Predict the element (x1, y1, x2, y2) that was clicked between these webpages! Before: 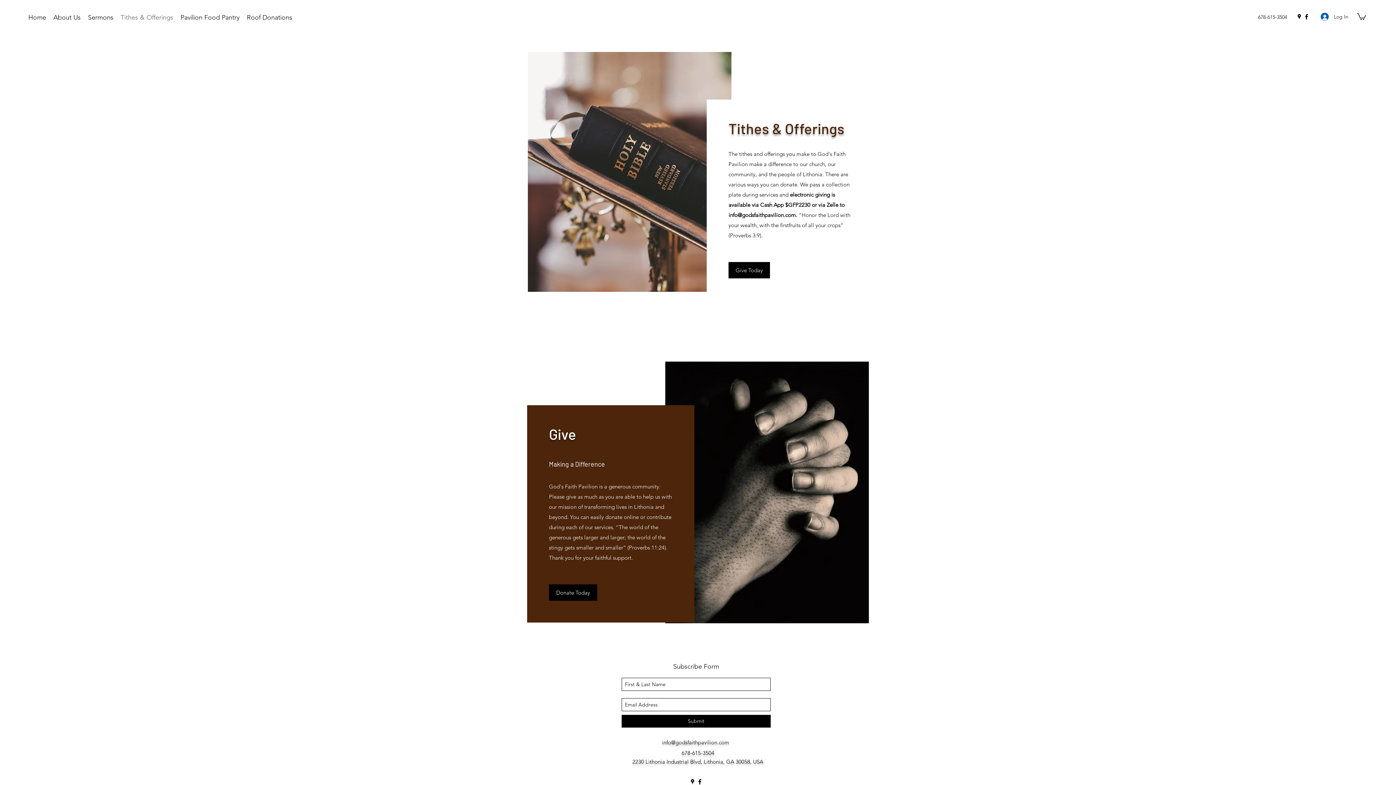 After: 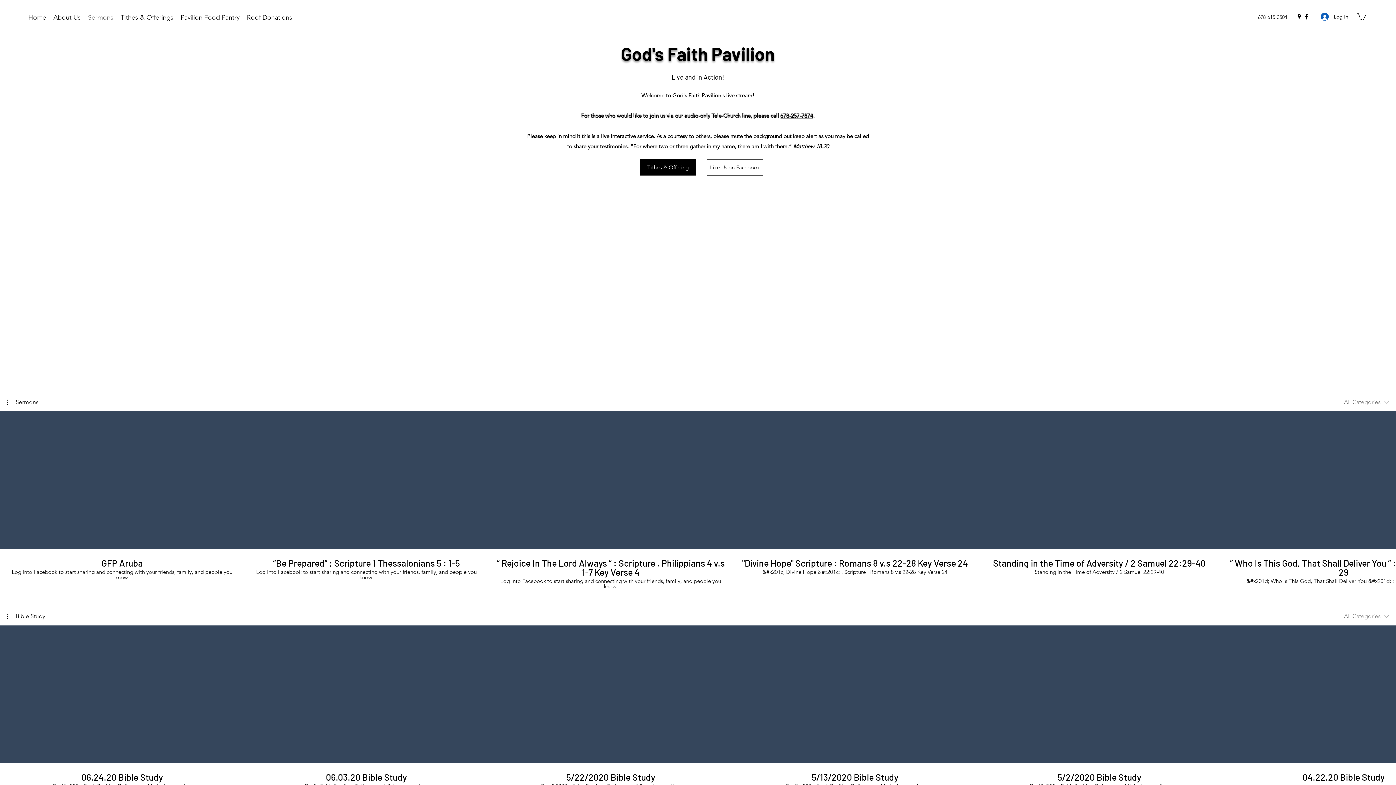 Action: bbox: (84, 11, 117, 24) label: Sermons